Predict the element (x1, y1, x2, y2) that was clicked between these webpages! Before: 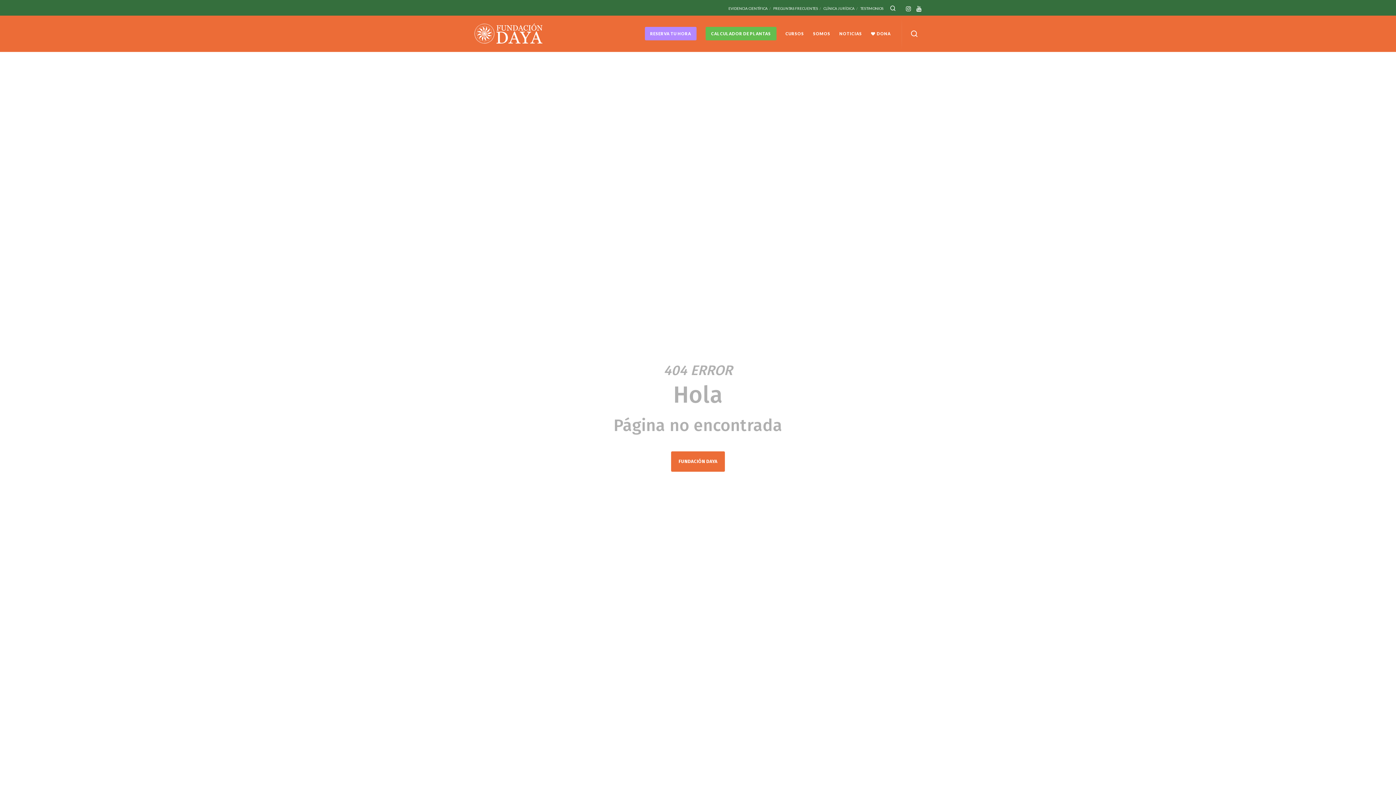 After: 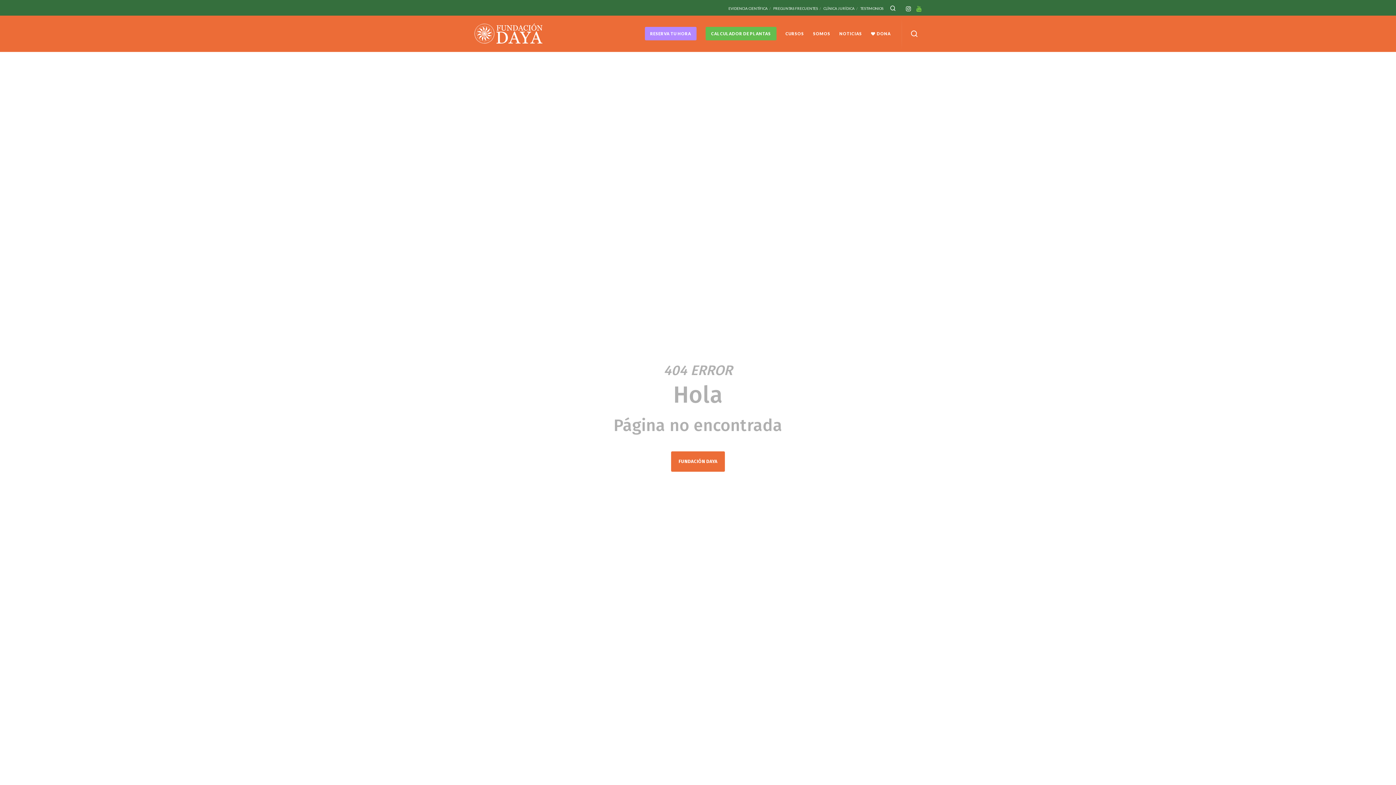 Action: bbox: (916, 5, 921, 11)